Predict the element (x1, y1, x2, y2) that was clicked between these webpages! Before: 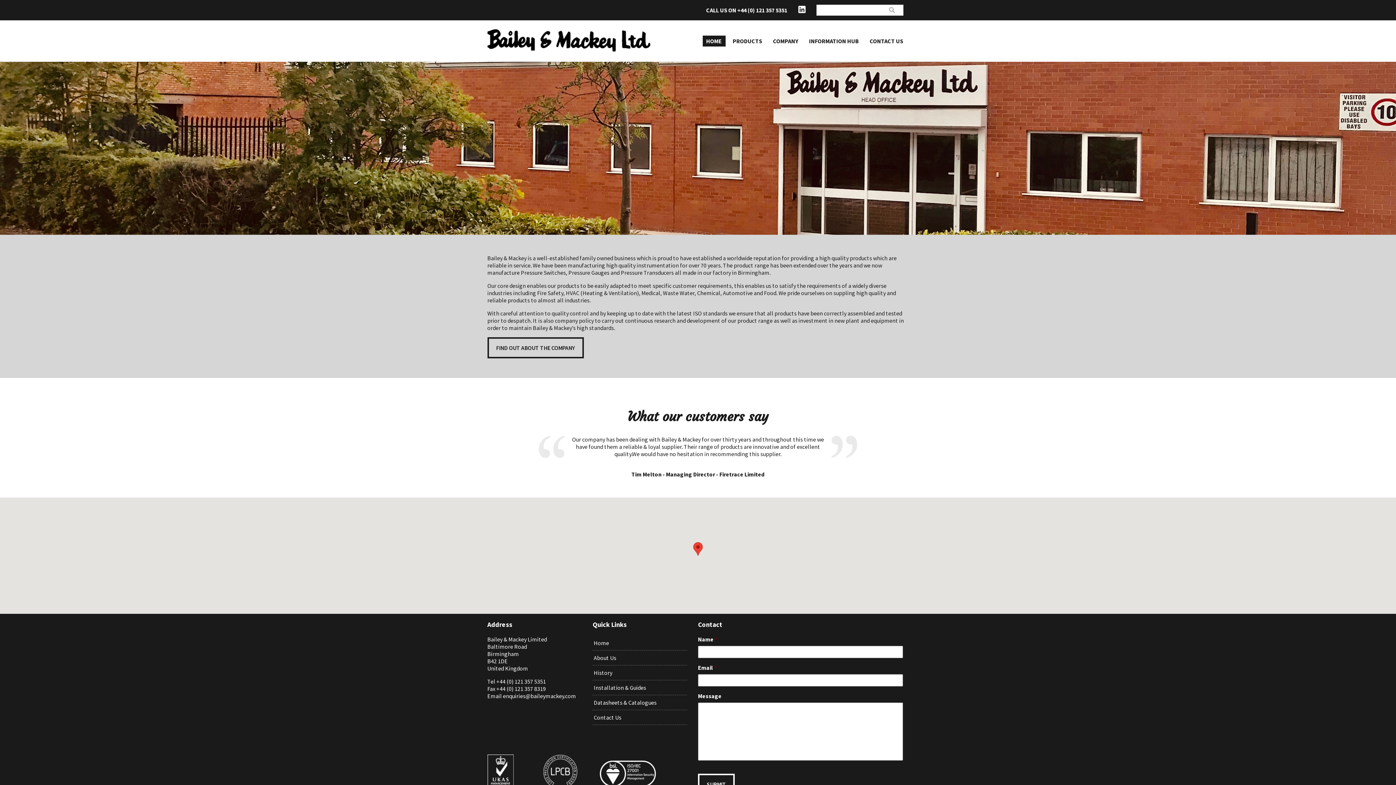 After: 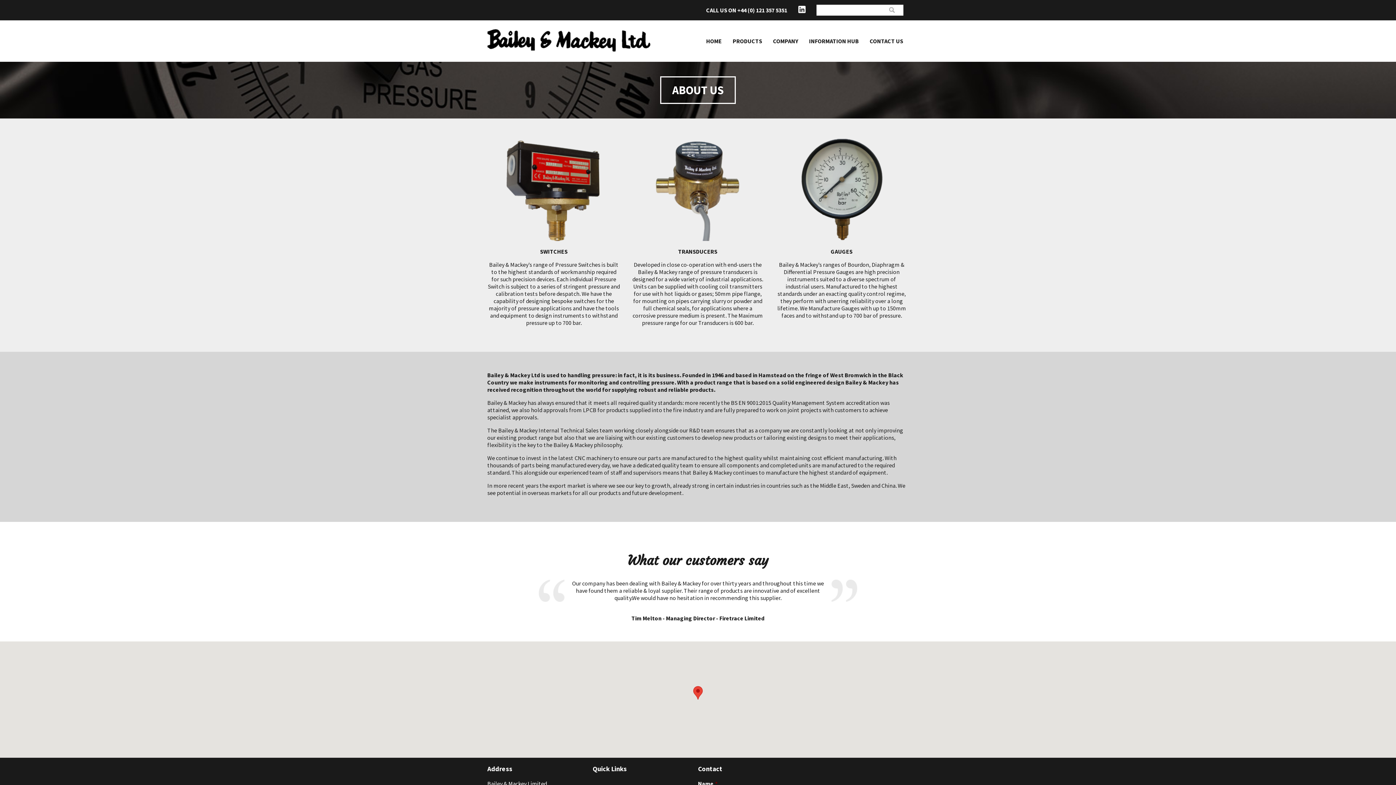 Action: label: About Us bbox: (592, 650, 687, 665)